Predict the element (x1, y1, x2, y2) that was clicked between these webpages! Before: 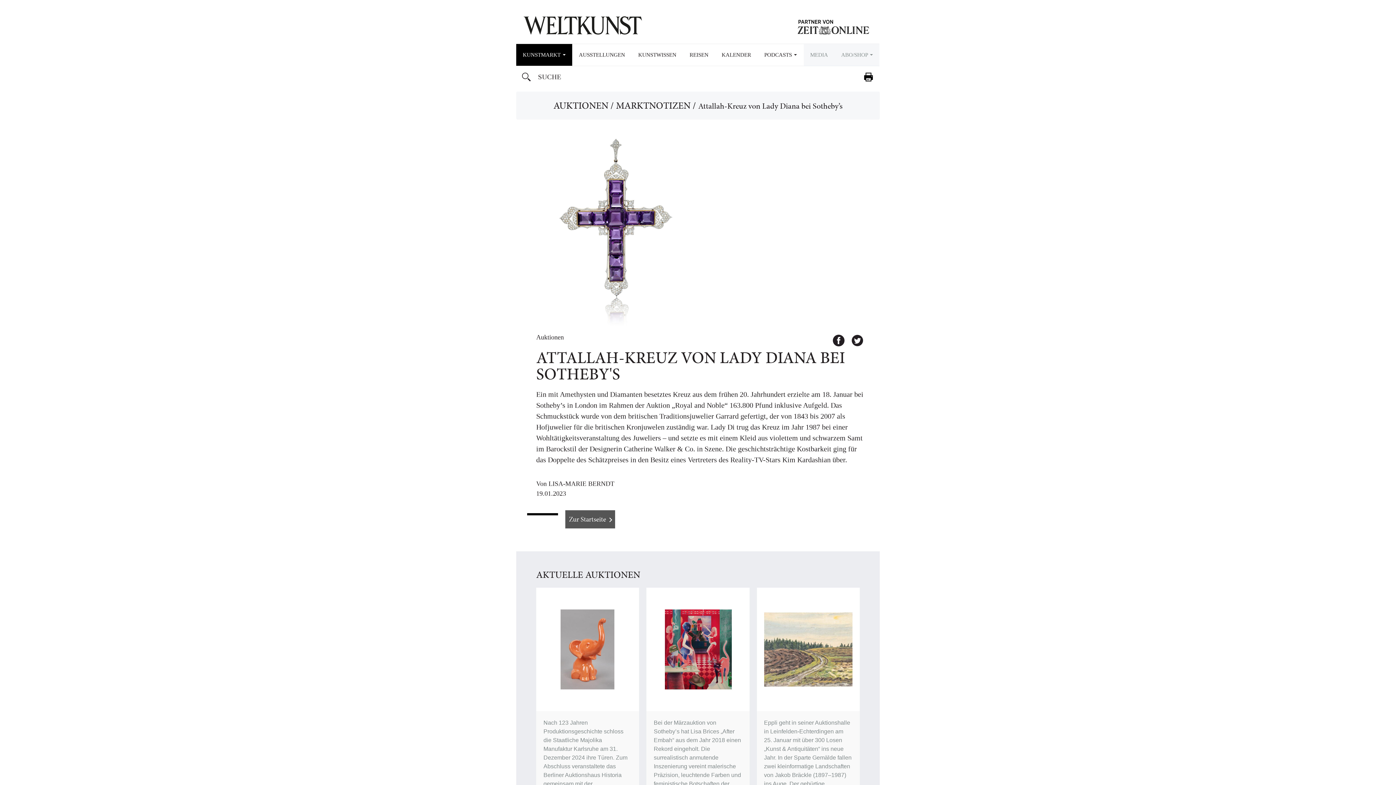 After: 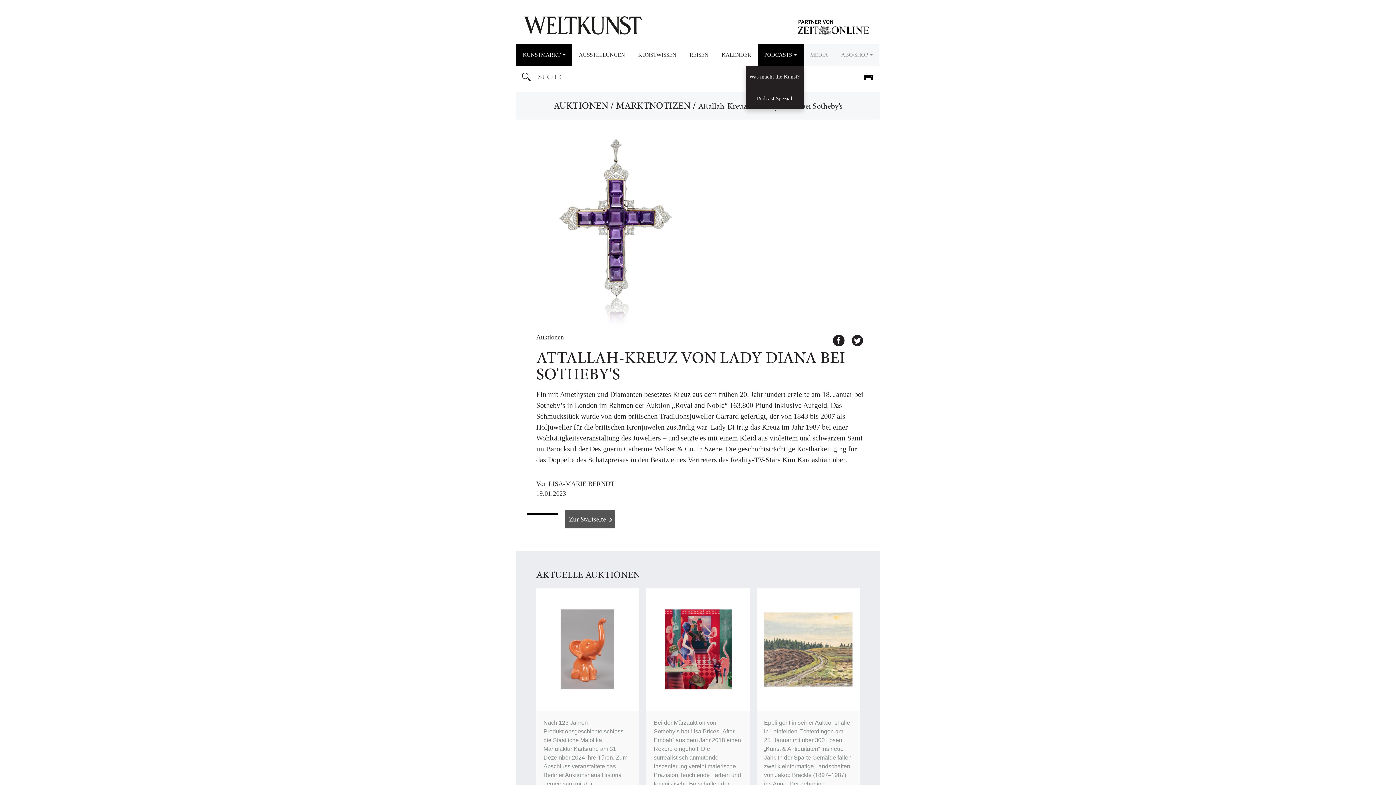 Action: label: PODCASTS  bbox: (757, 44, 803, 65)